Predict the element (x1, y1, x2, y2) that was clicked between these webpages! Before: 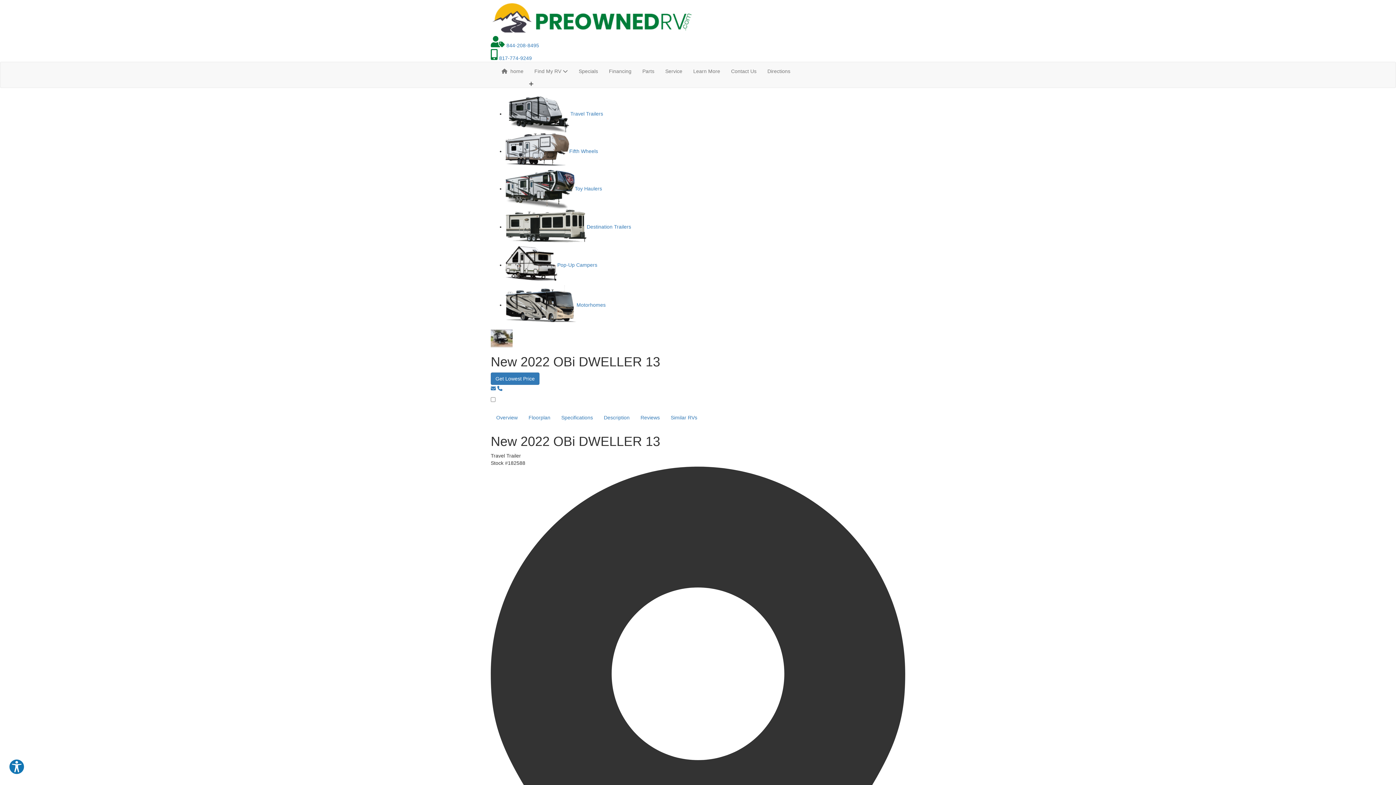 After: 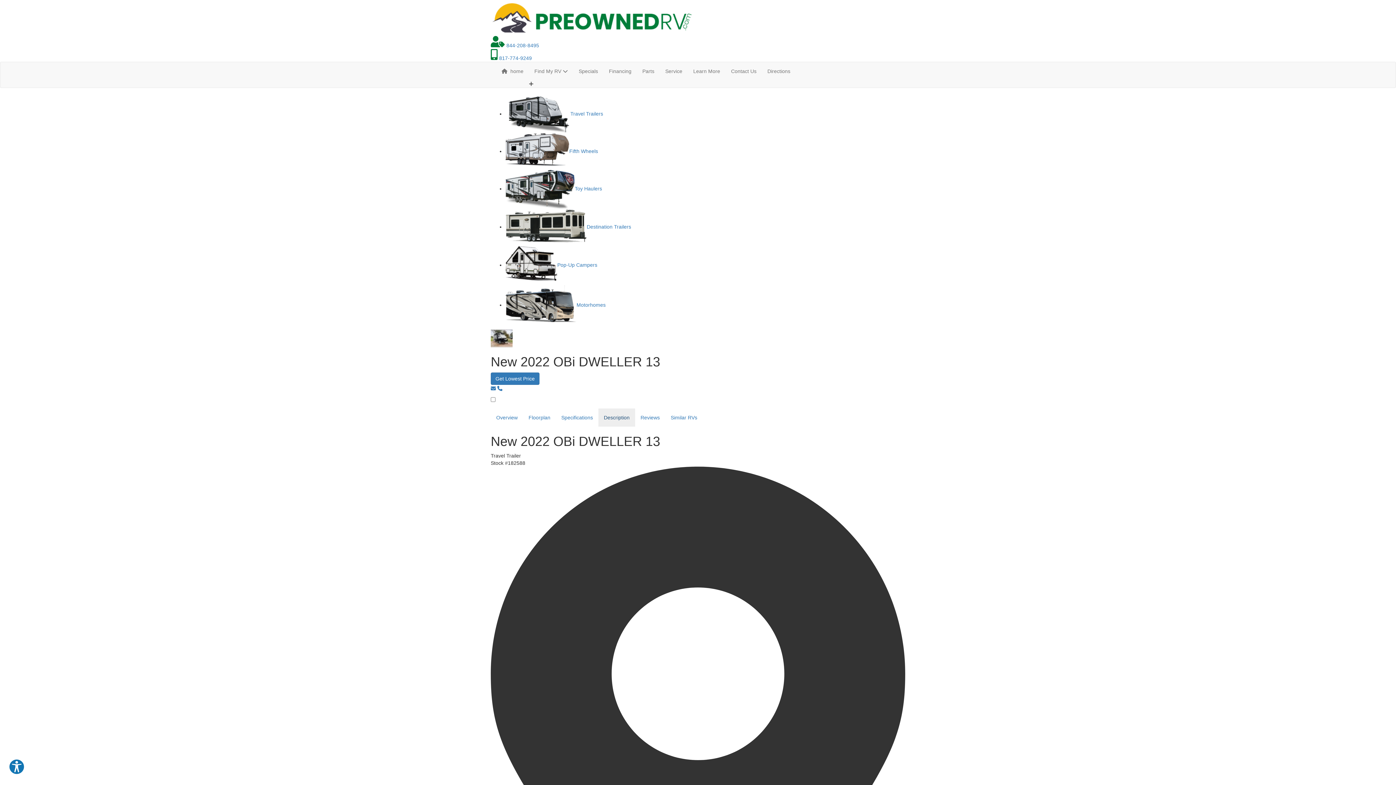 Action: label: Description bbox: (598, 408, 635, 426)